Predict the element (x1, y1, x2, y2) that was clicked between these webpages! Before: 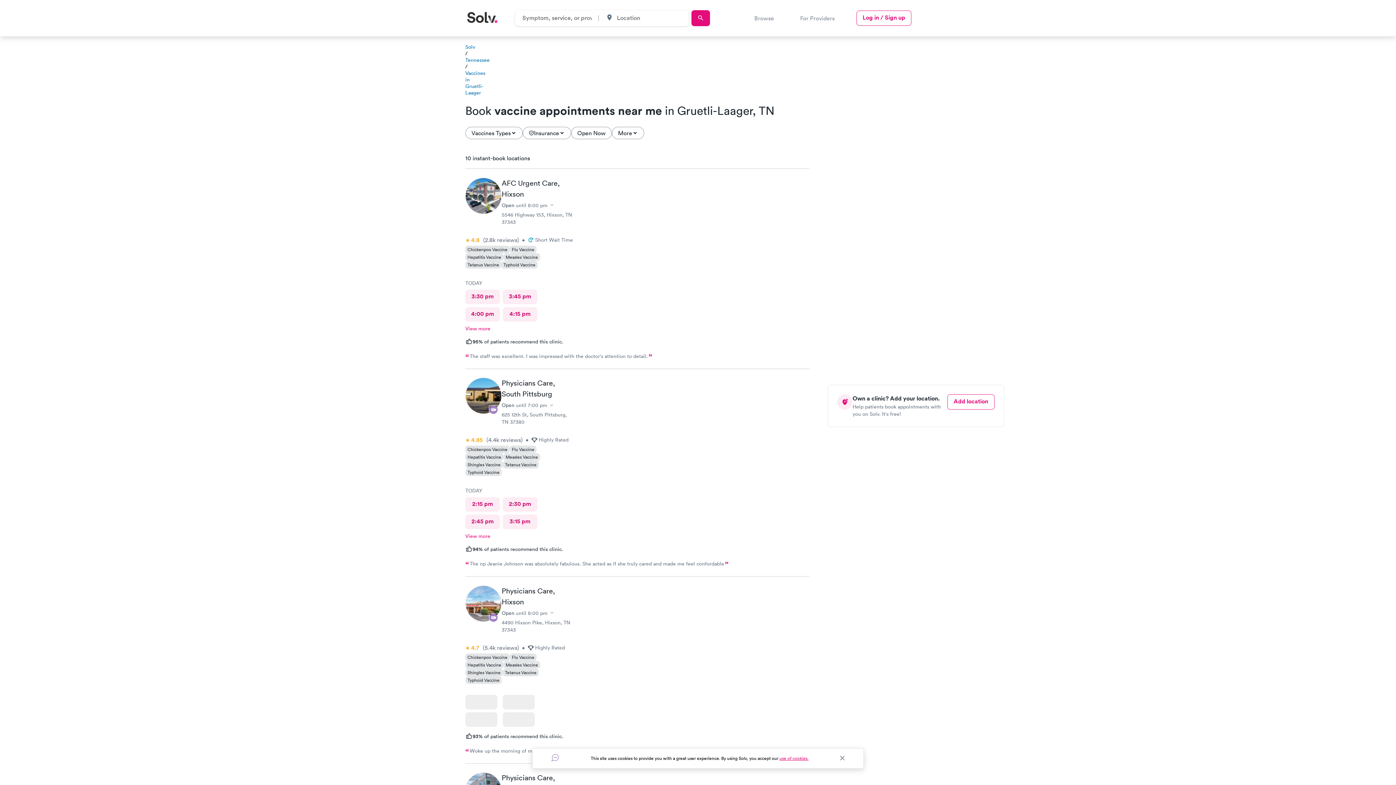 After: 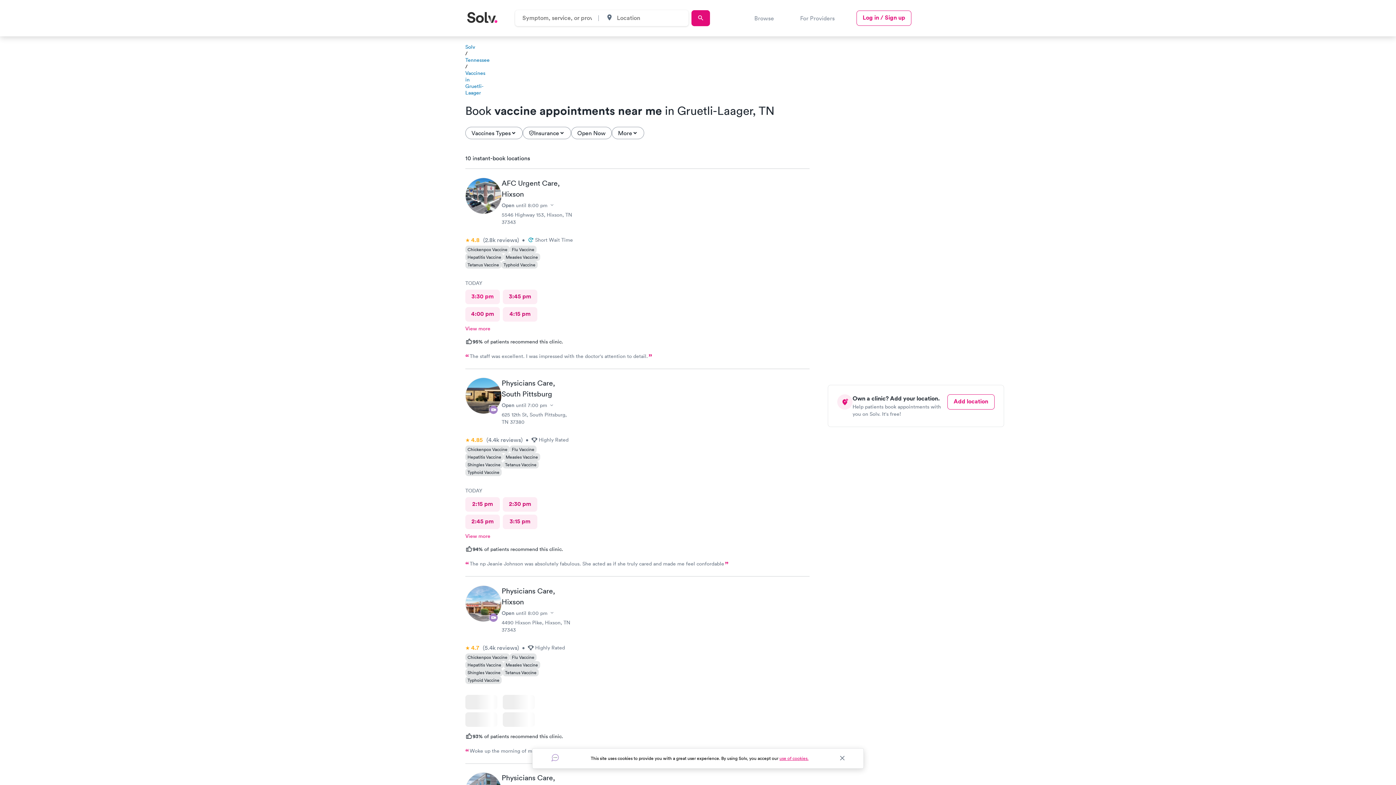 Action: bbox: (465, 289, 500, 304) label: 3:30 pm